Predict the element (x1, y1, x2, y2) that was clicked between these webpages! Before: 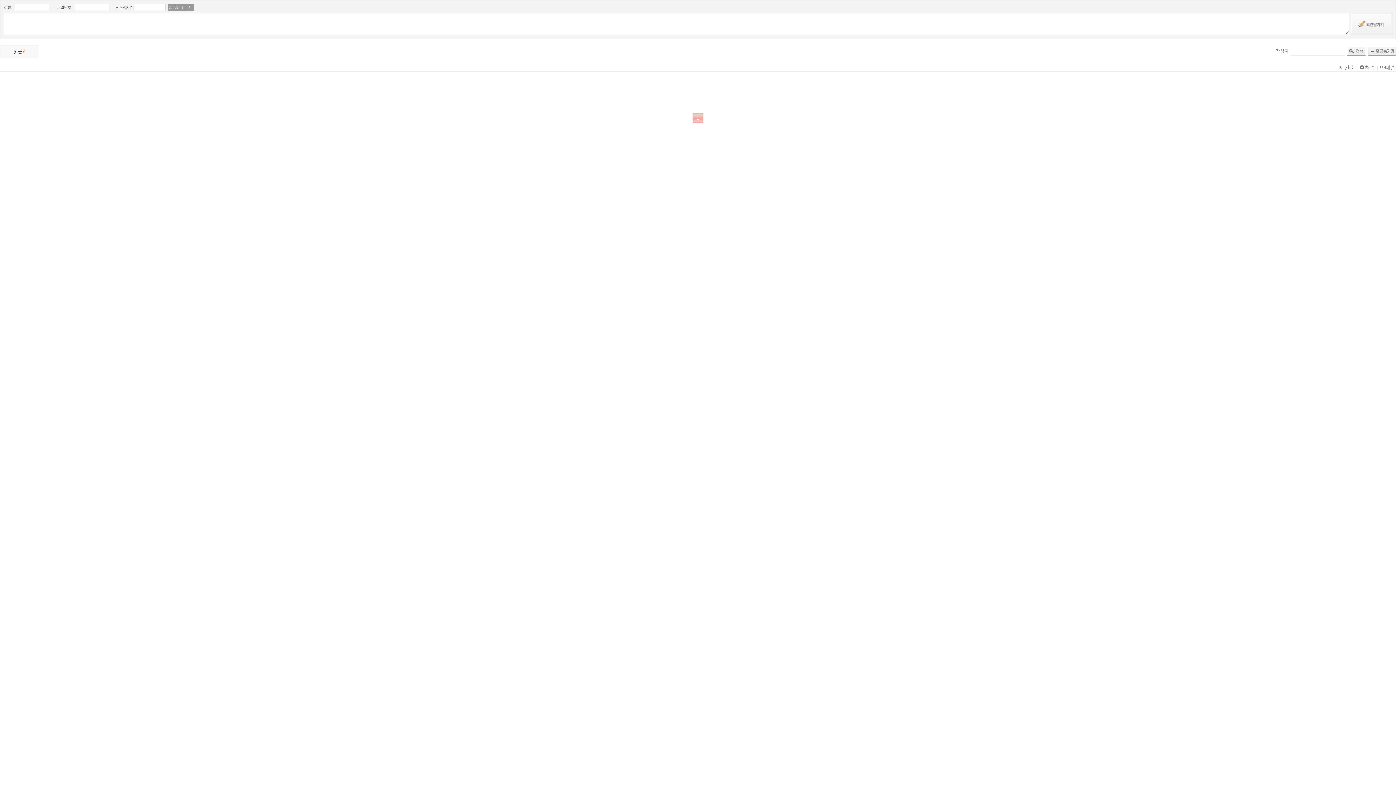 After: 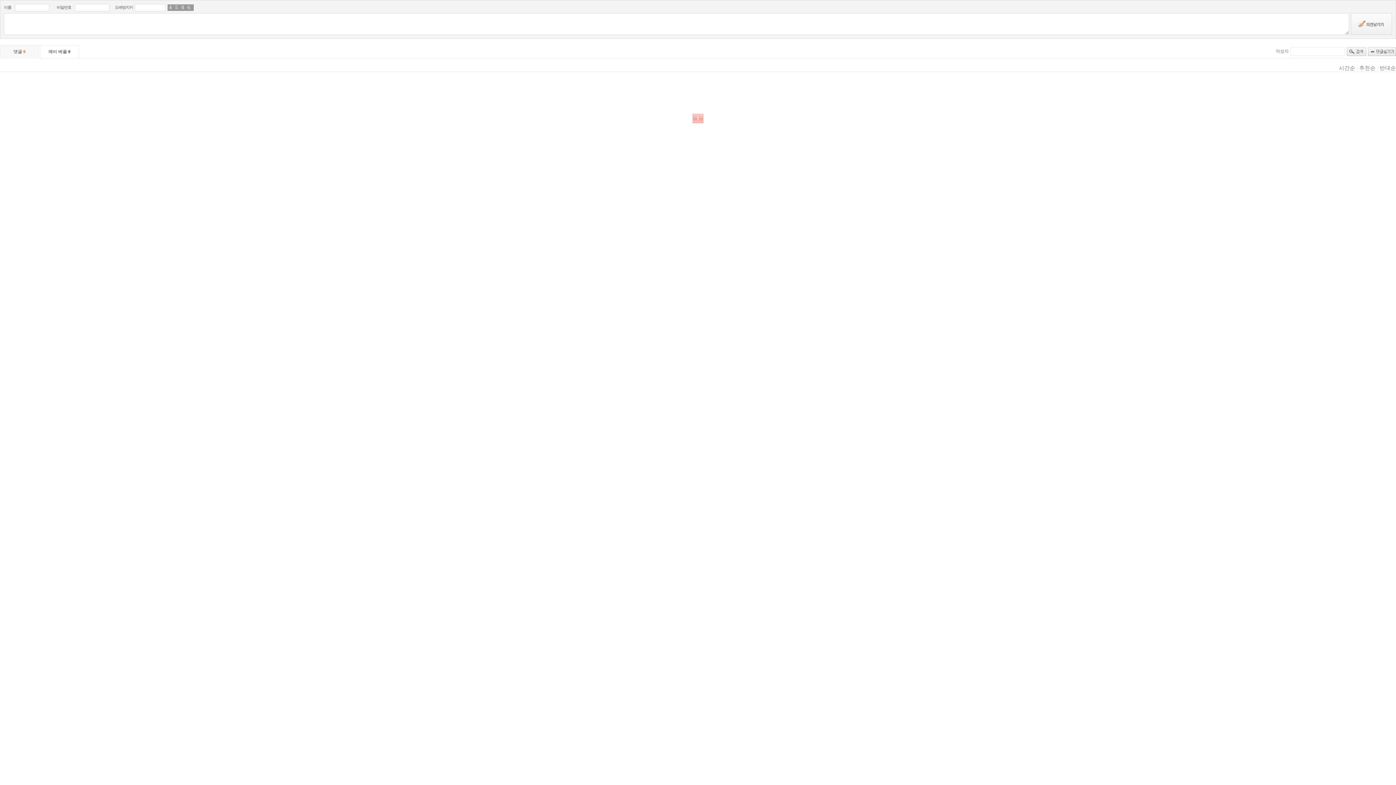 Action: label: 시간순 bbox: (1339, 64, 1355, 70)